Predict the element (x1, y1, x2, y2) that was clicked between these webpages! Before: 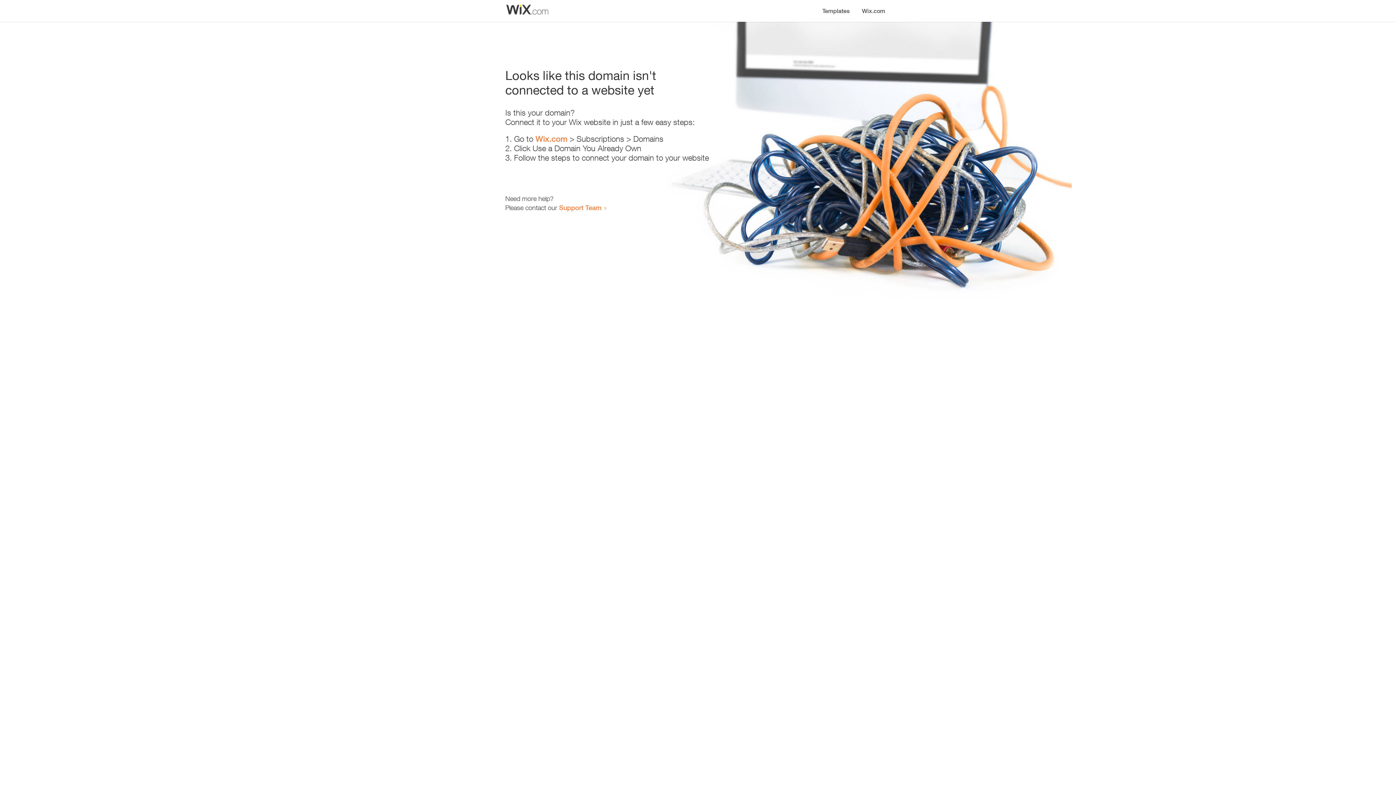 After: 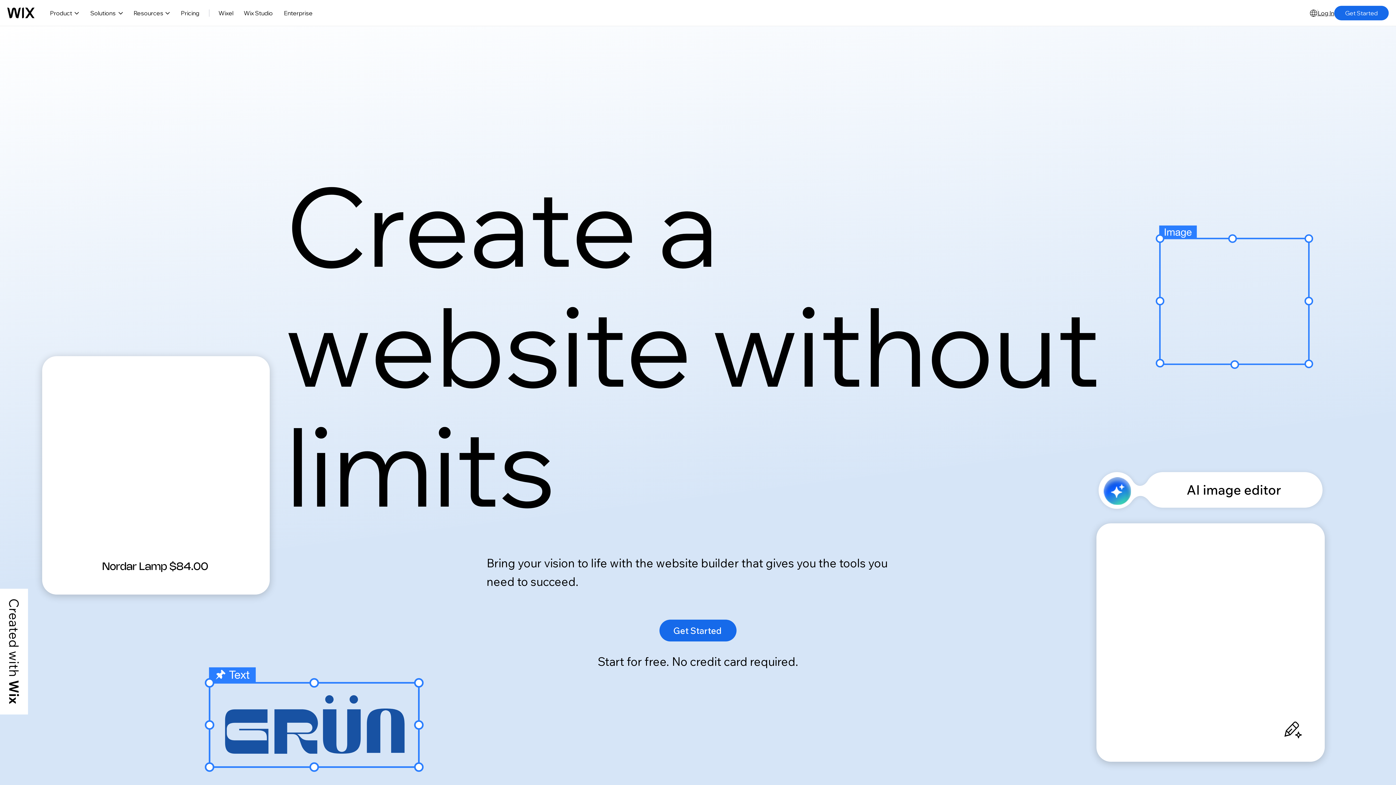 Action: label: Wix.com bbox: (535, 134, 567, 143)